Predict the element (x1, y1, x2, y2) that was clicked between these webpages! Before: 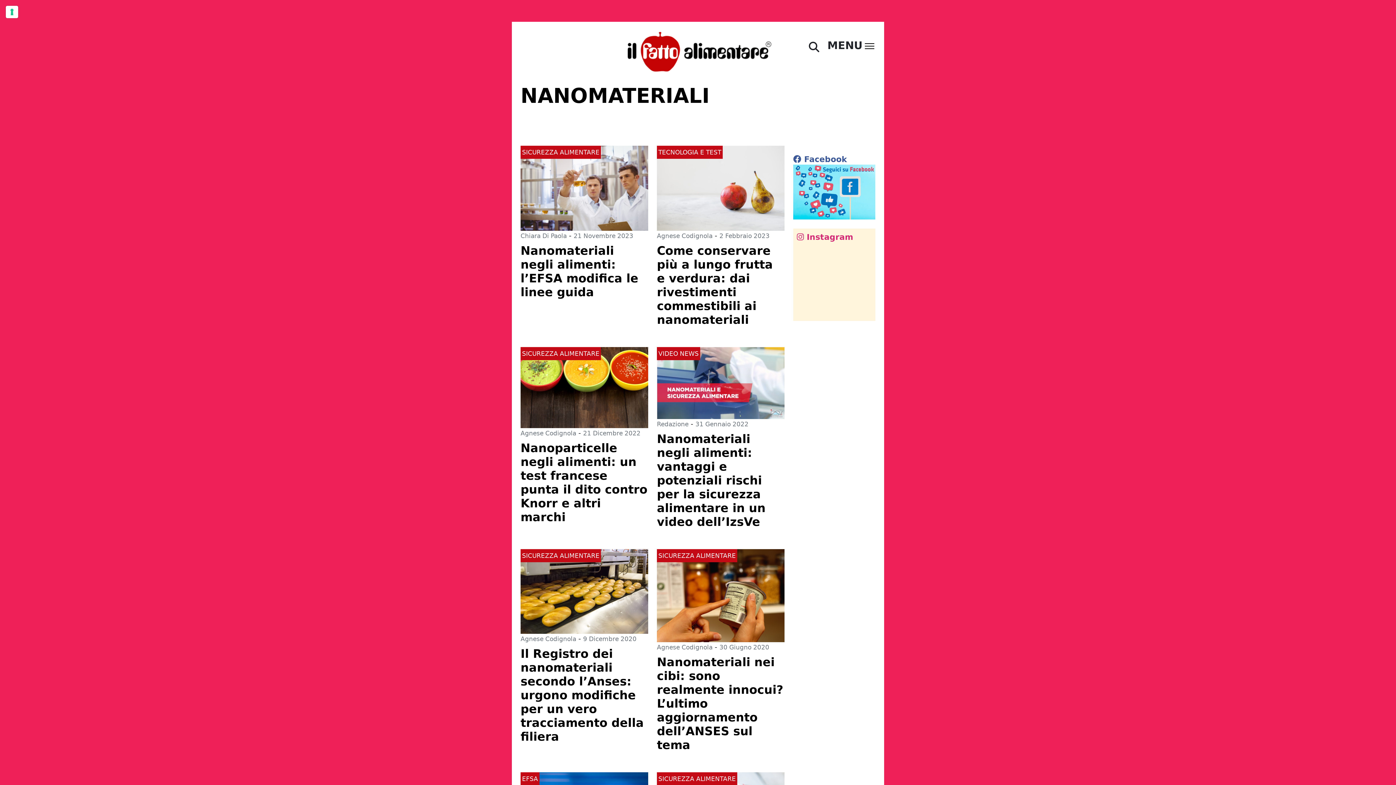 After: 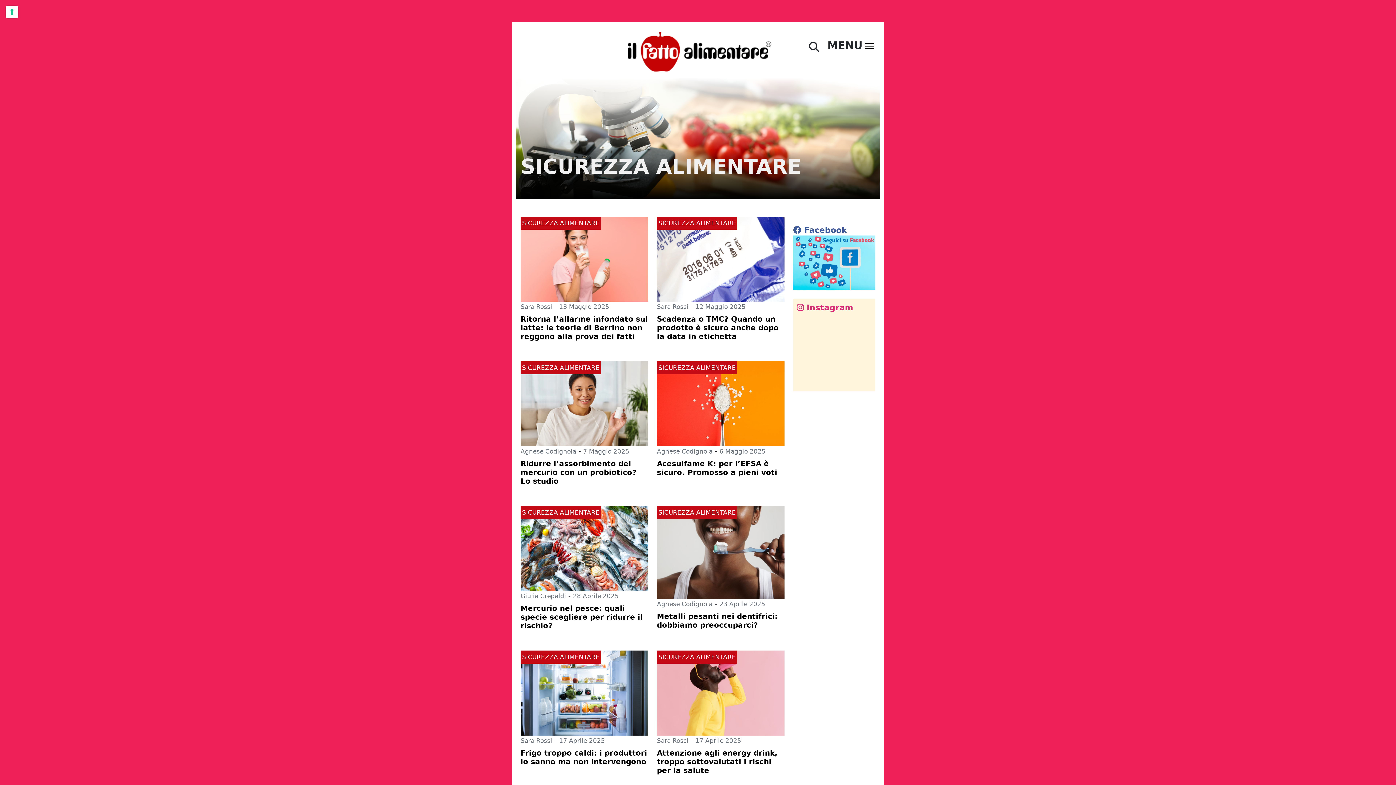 Action: label: SICUREZZA ALIMENTARE bbox: (658, 551, 736, 559)